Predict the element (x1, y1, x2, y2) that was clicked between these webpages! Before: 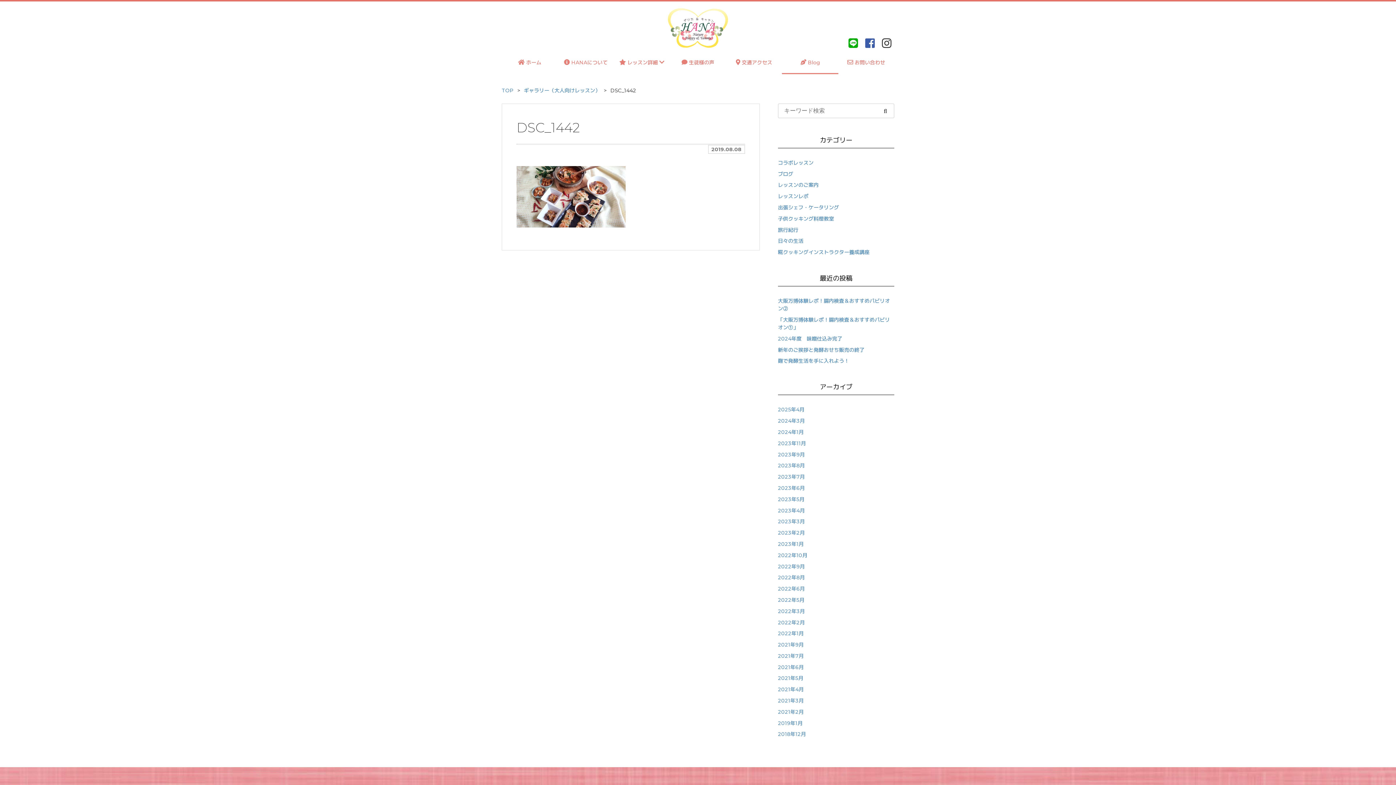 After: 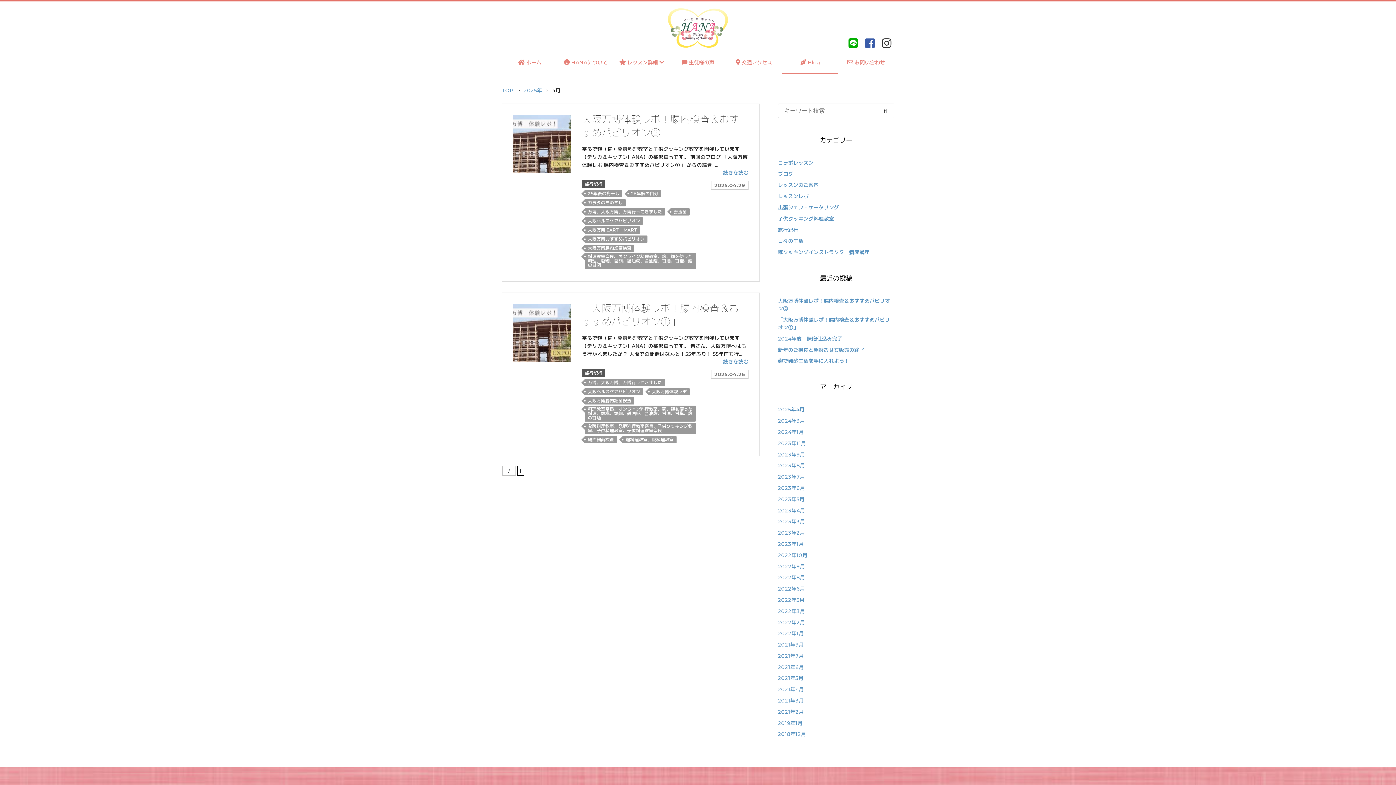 Action: label: 2025年4月 bbox: (778, 406, 804, 413)